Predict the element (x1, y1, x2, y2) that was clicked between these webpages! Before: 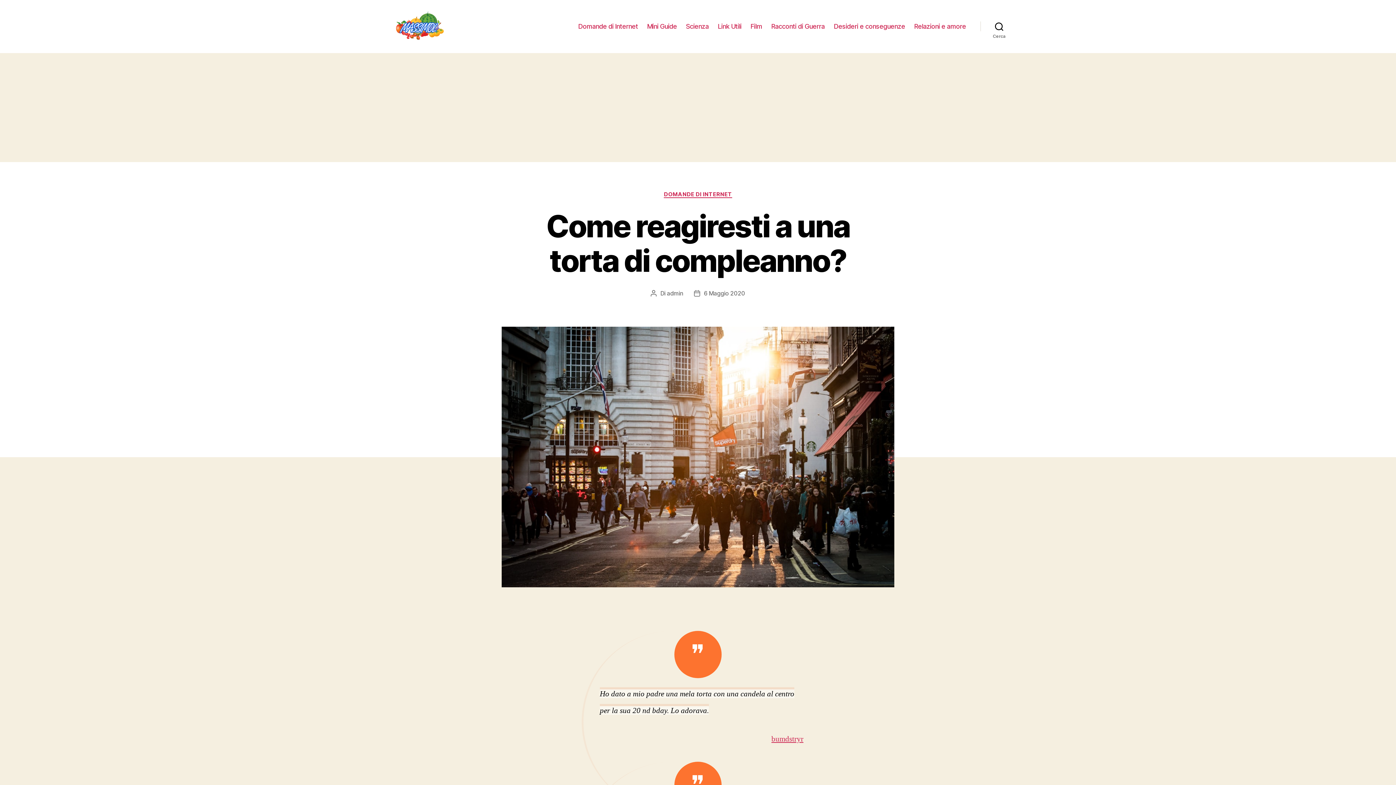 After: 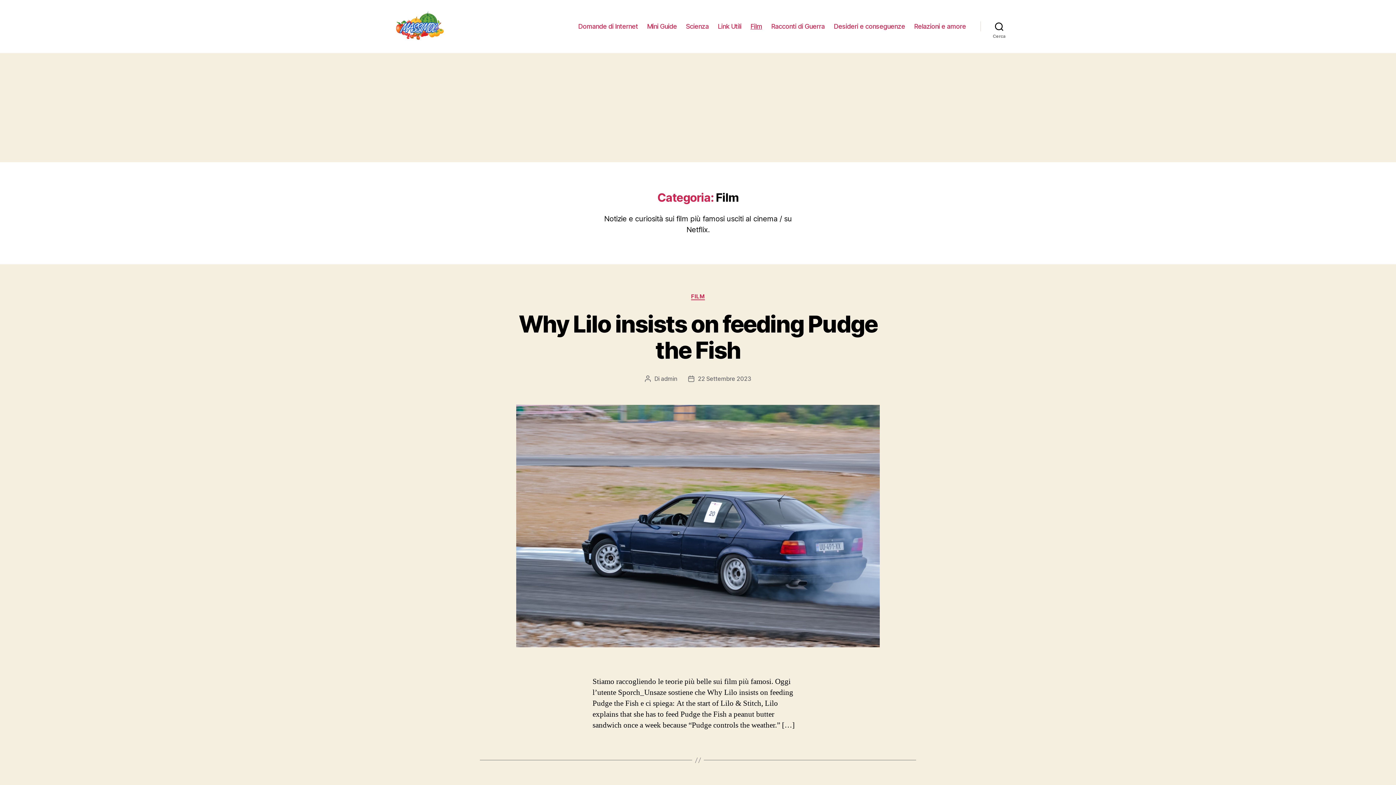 Action: bbox: (750, 22, 762, 30) label: Film